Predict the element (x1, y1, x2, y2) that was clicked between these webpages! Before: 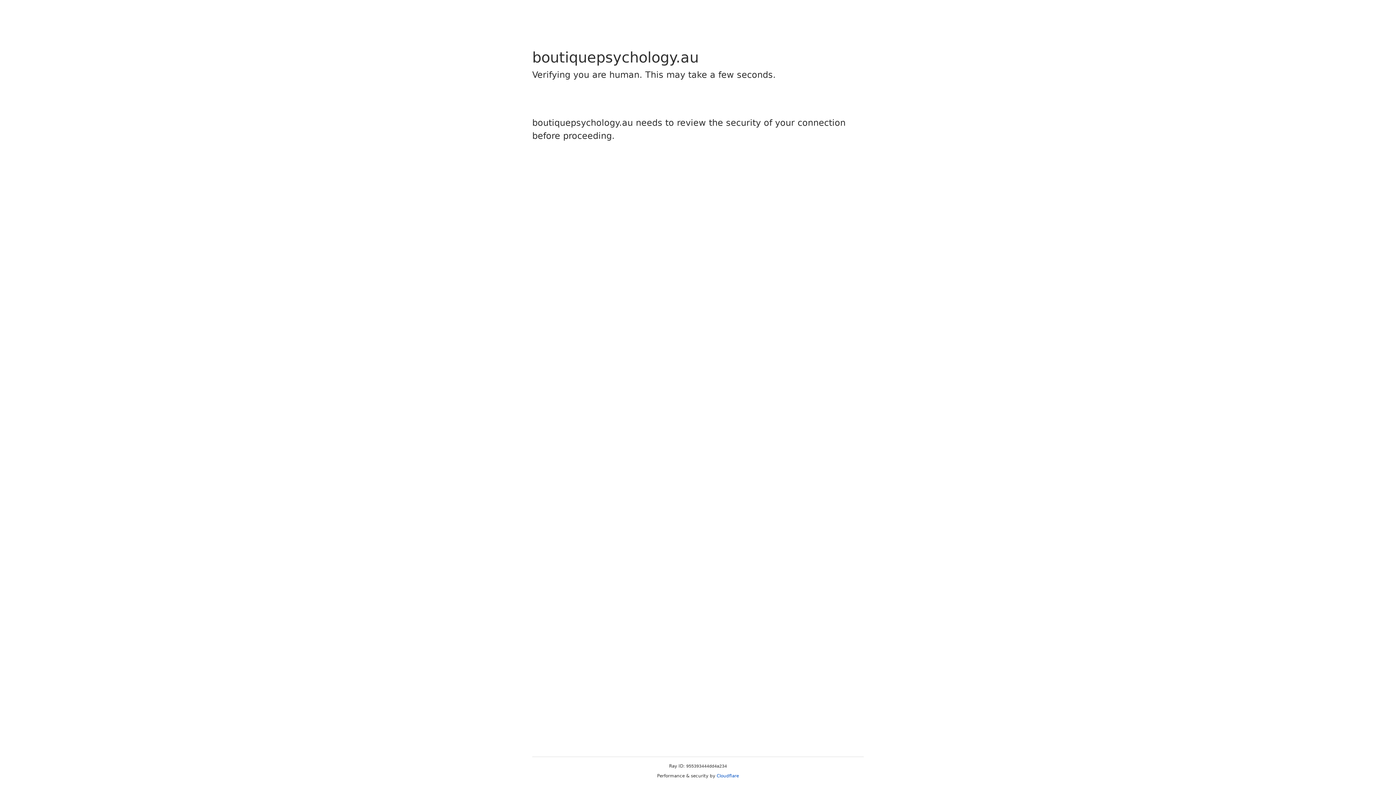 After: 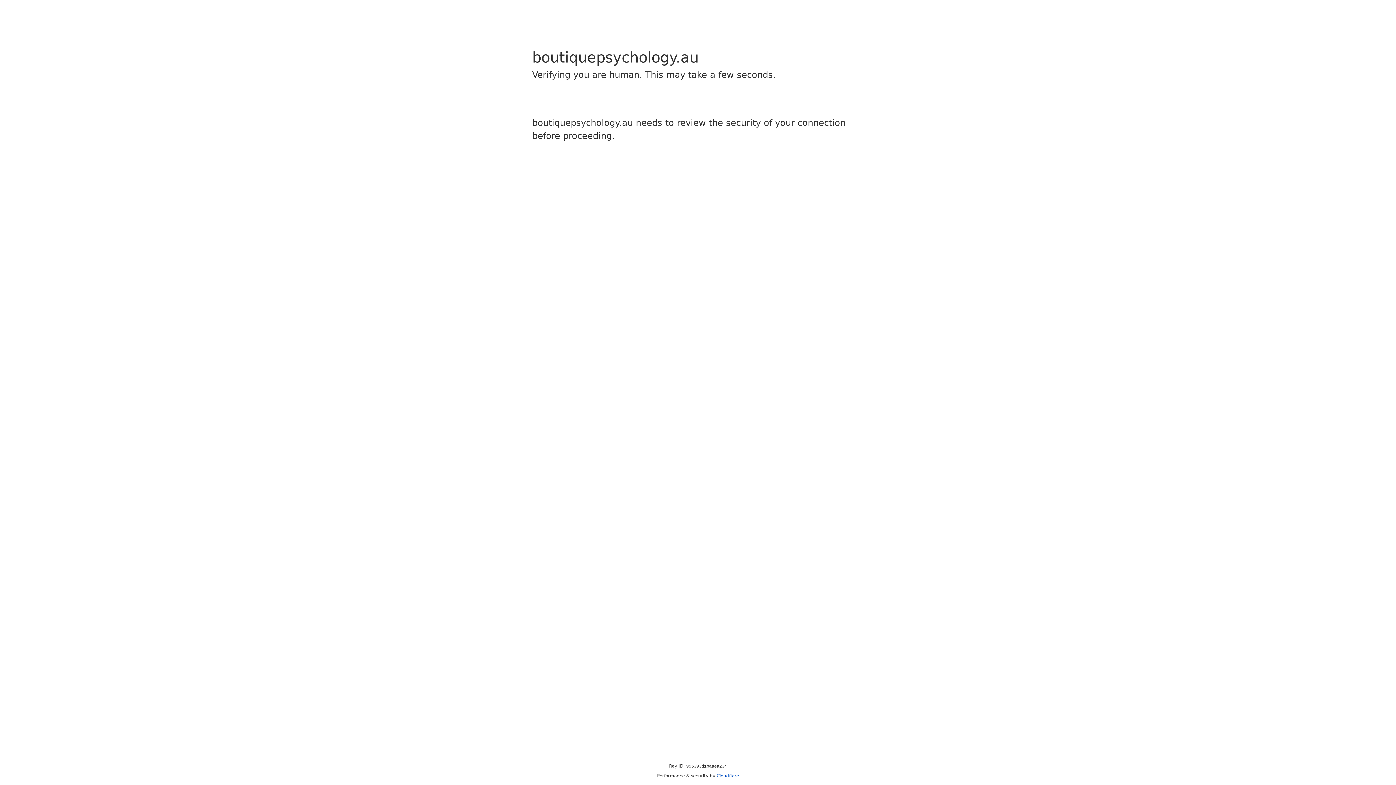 Action: bbox: (716, 773, 739, 778) label: Cloudflare